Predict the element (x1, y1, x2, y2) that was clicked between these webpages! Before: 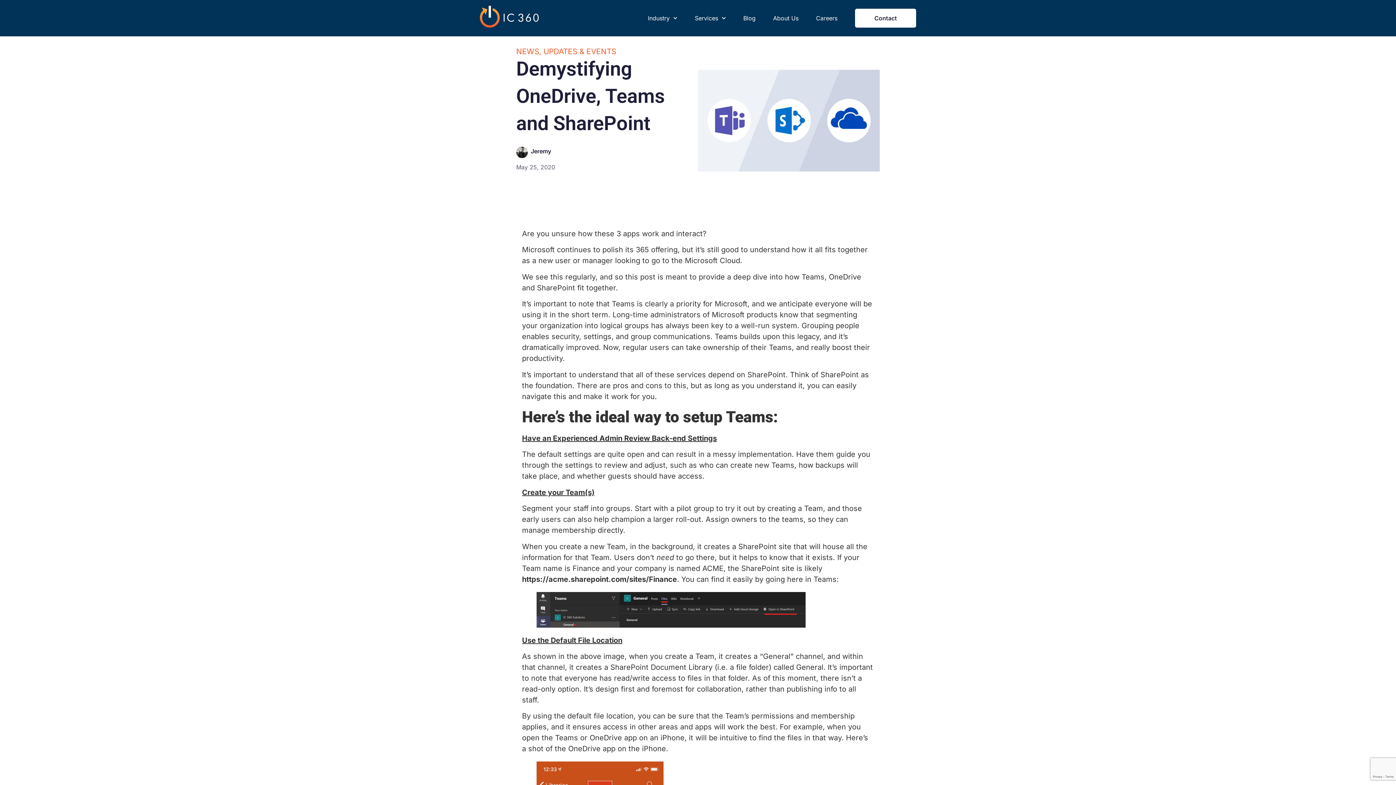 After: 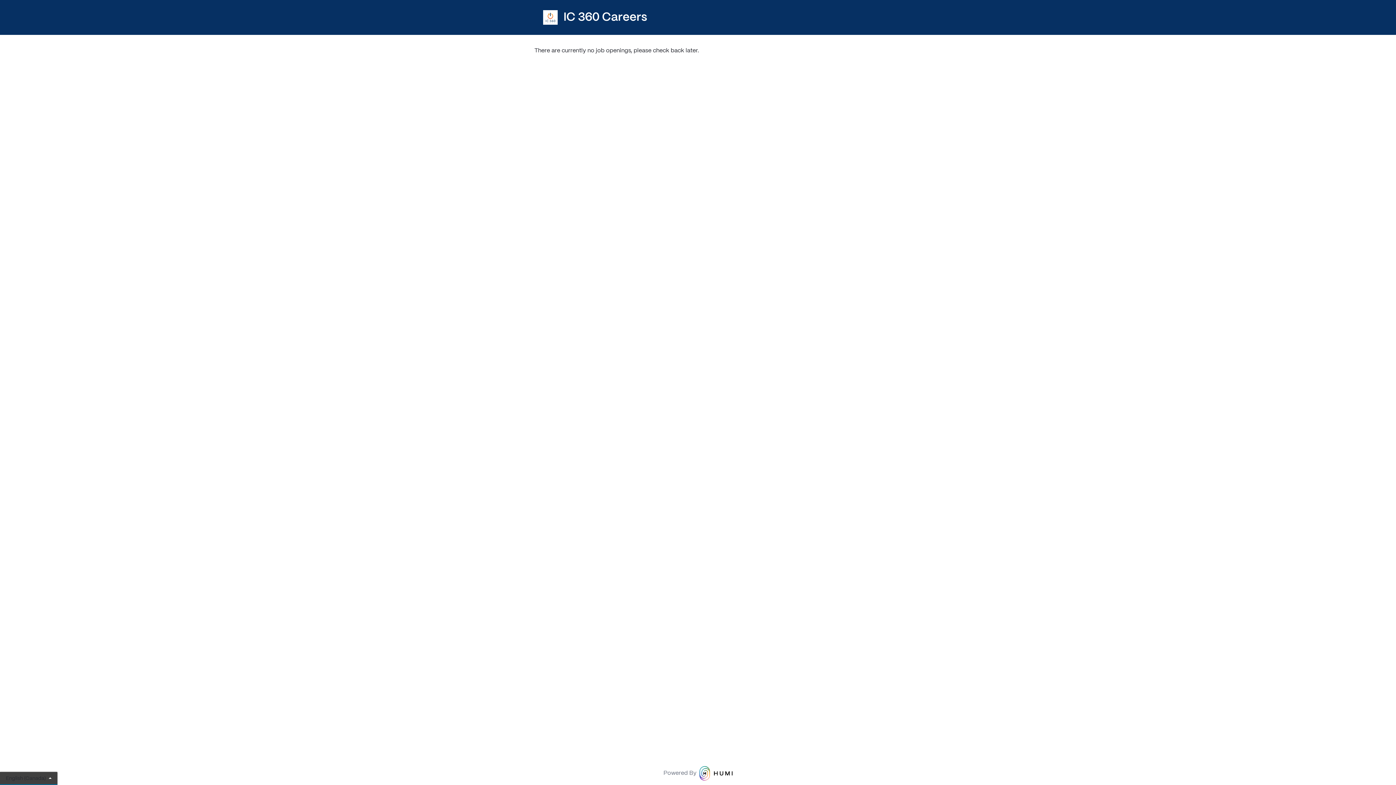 Action: bbox: (808, 8, 844, 27) label: Careers